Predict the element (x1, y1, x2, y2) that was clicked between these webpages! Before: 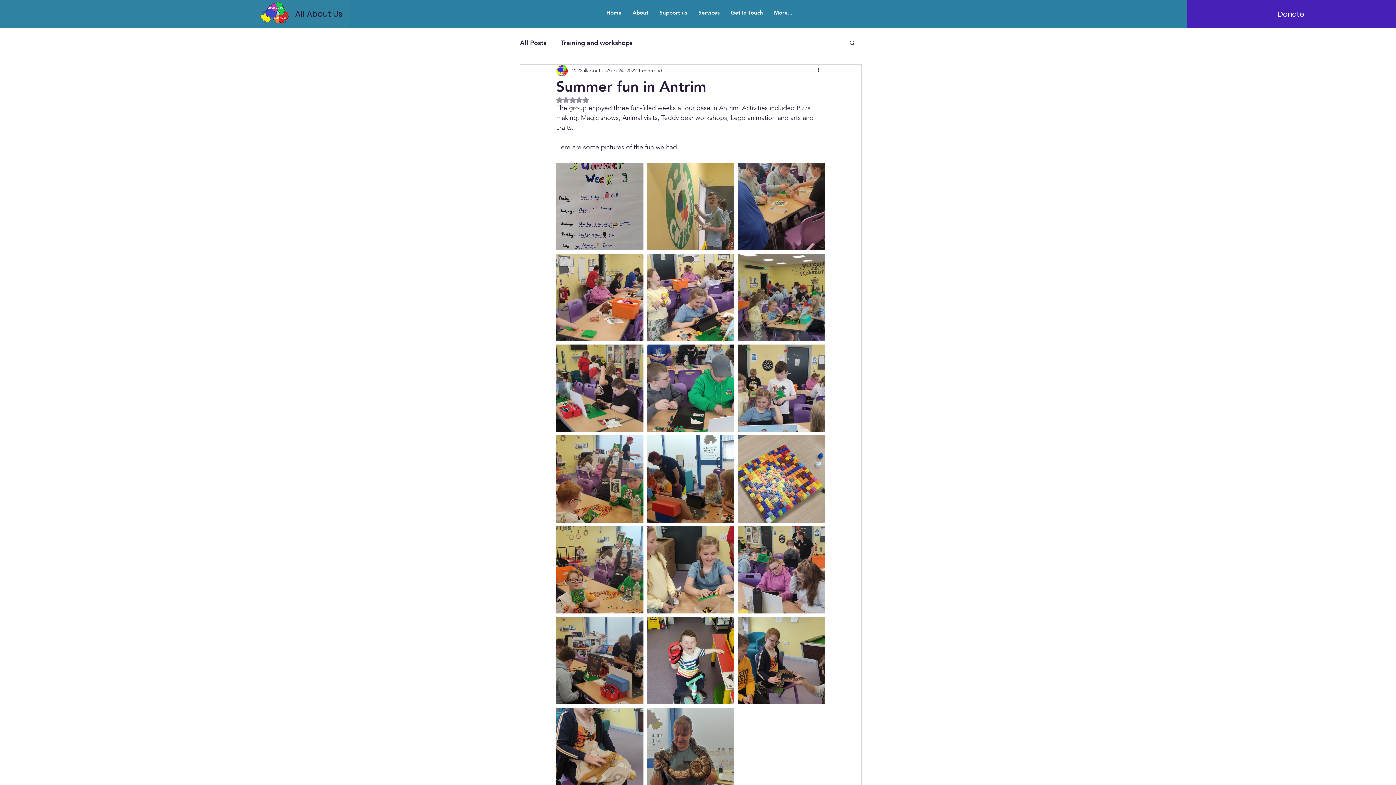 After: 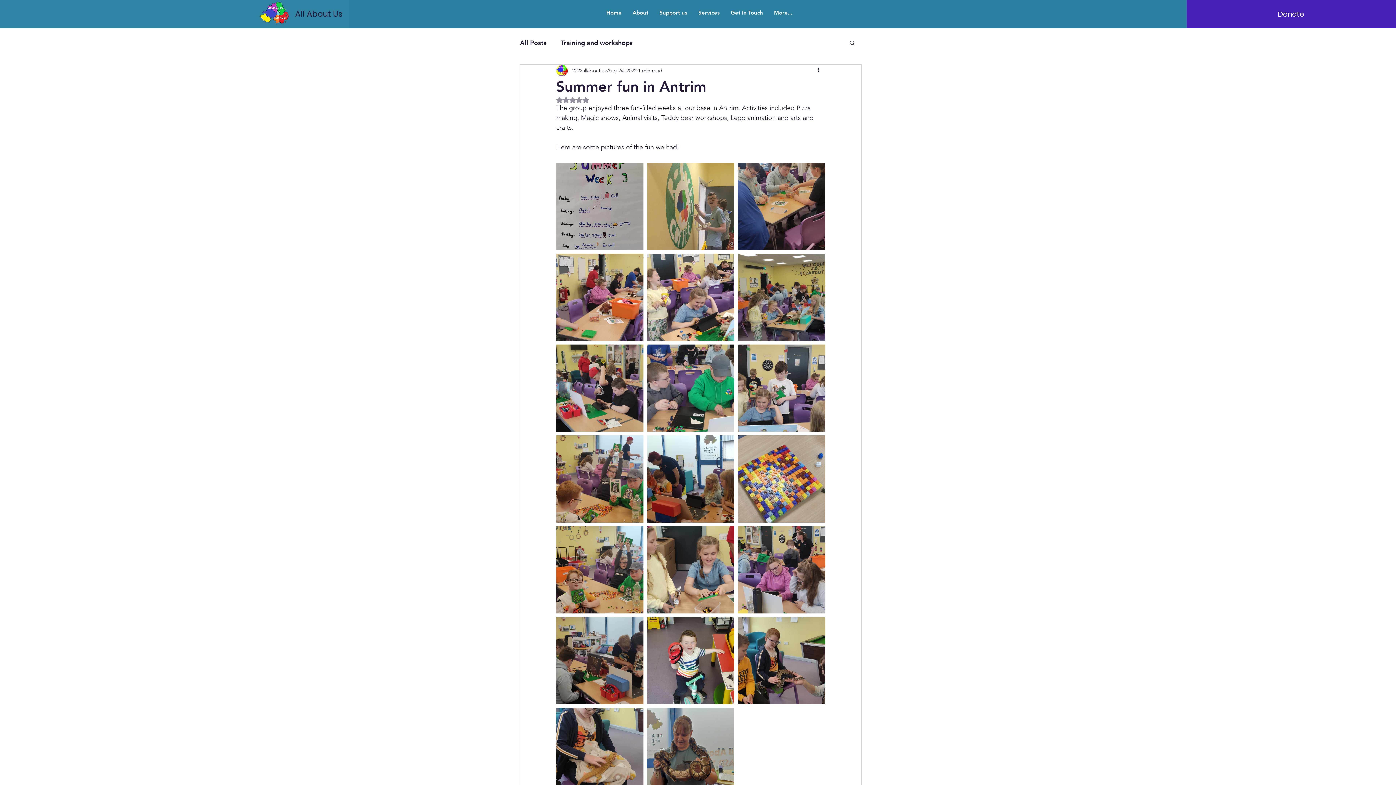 Action: bbox: (693, 5, 725, 20) label: Services